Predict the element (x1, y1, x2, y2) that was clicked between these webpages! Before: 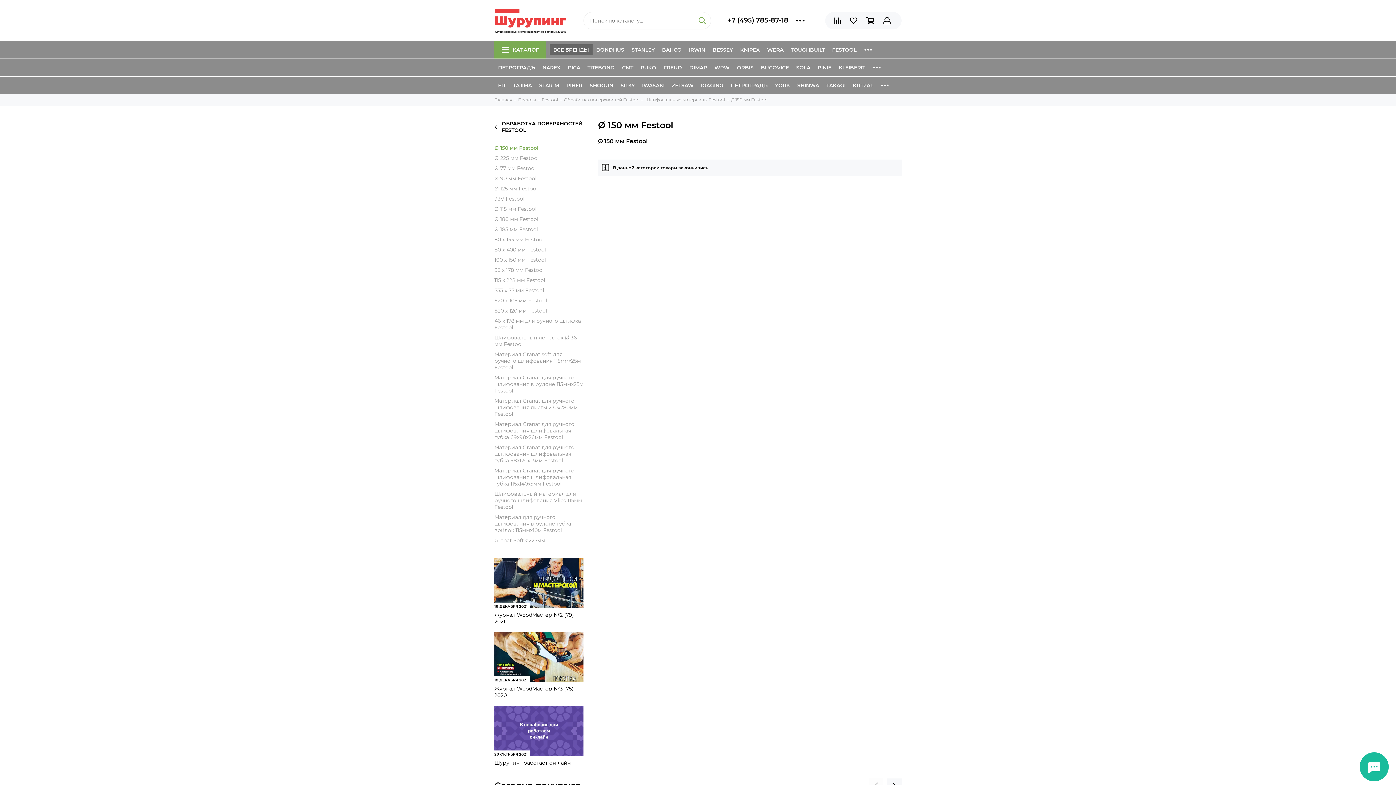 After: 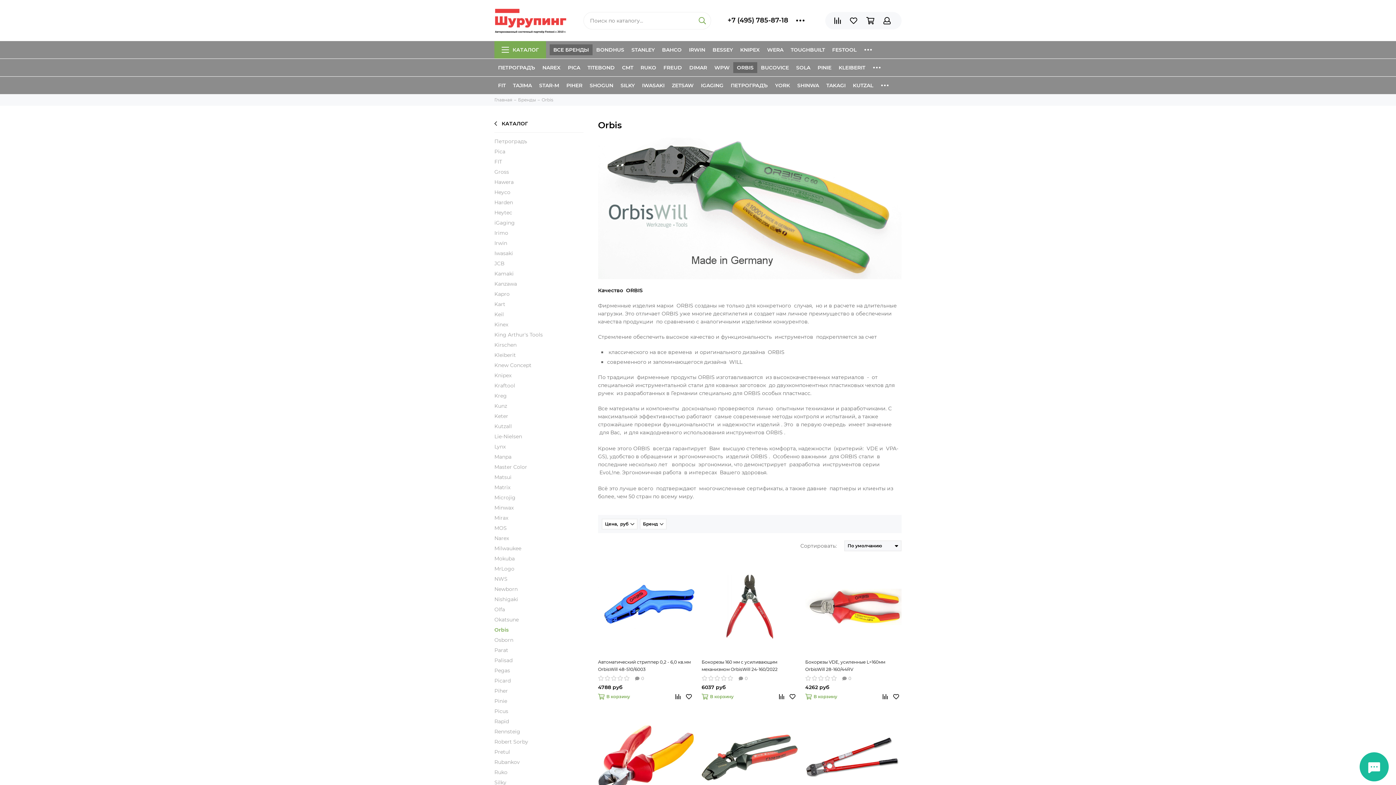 Action: bbox: (737, 58, 753, 76) label: ORBIS